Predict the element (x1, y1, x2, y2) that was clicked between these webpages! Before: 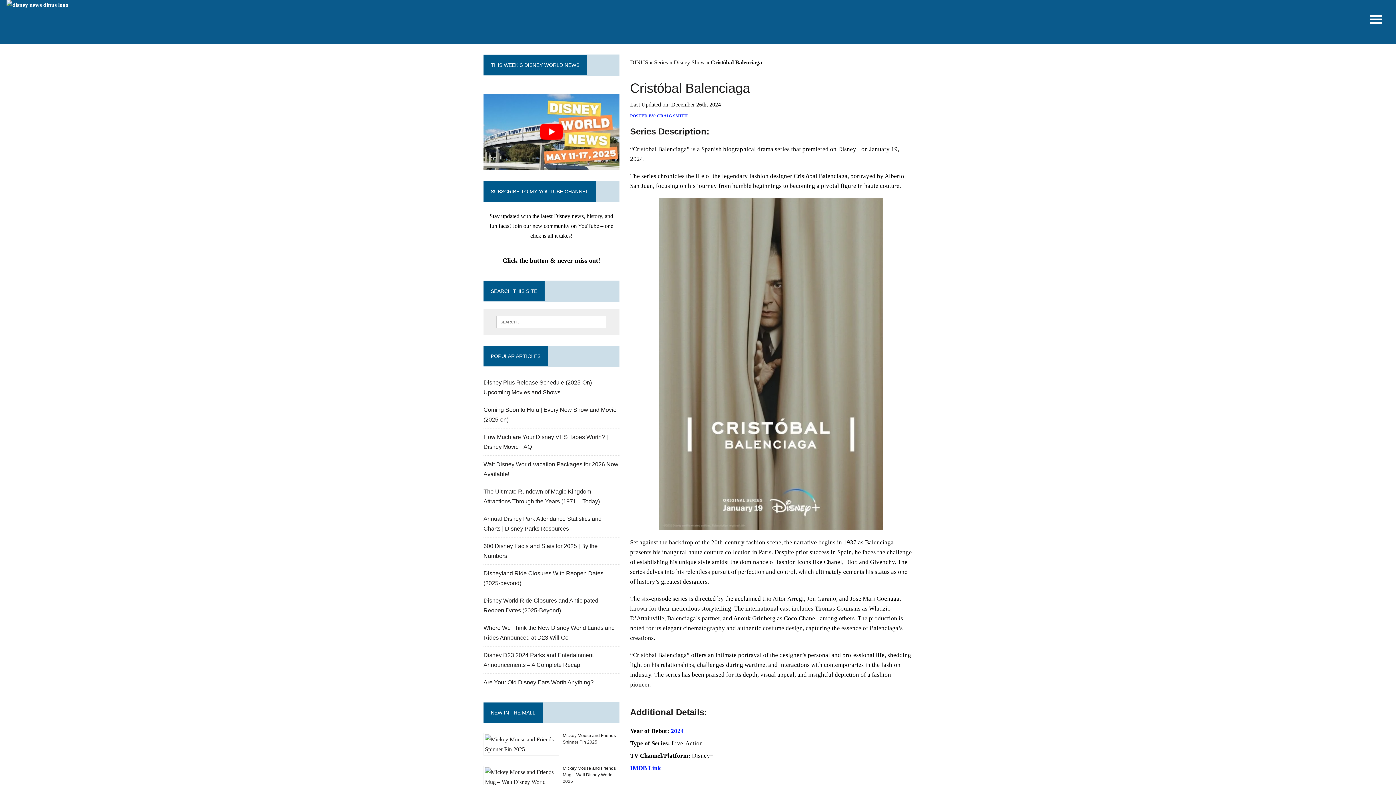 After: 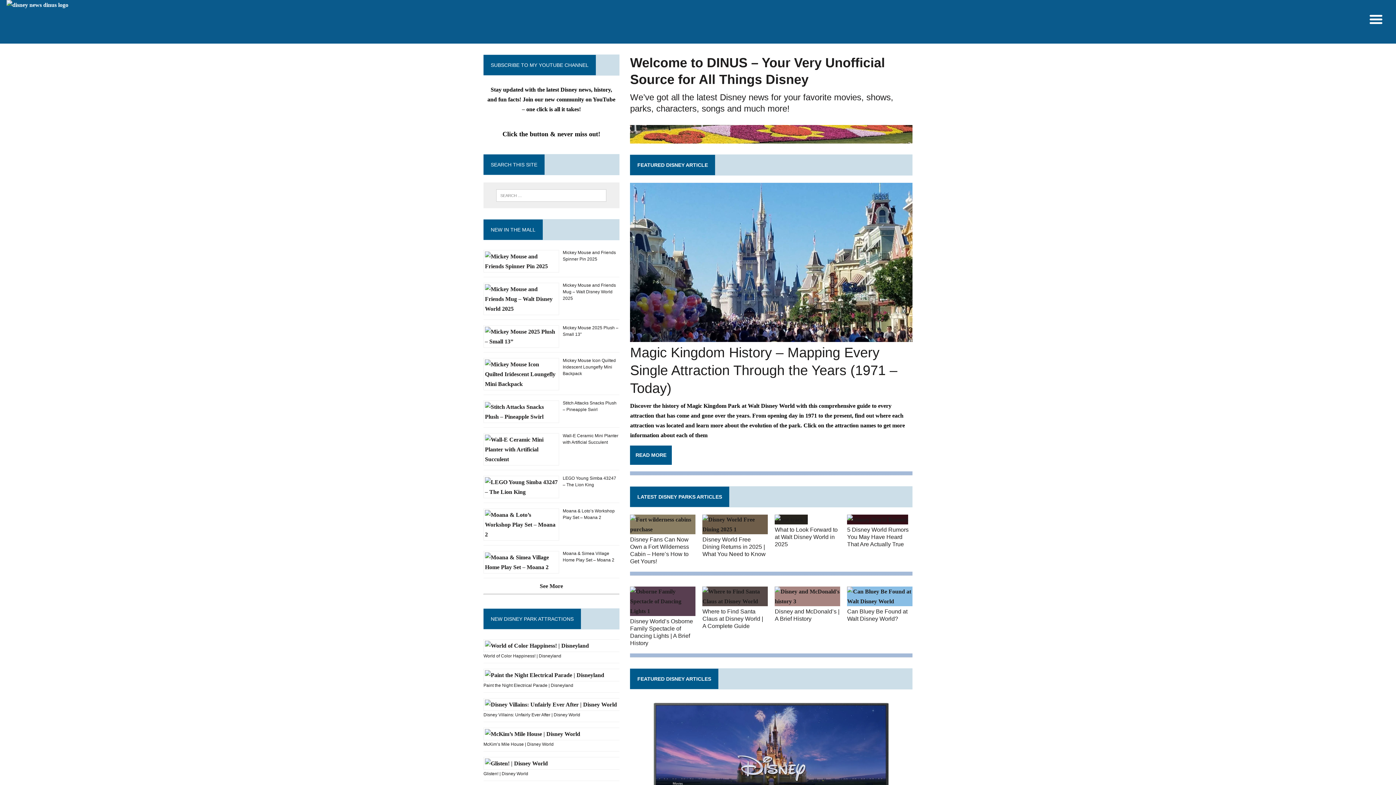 Action: bbox: (6, 35, 68, 41)